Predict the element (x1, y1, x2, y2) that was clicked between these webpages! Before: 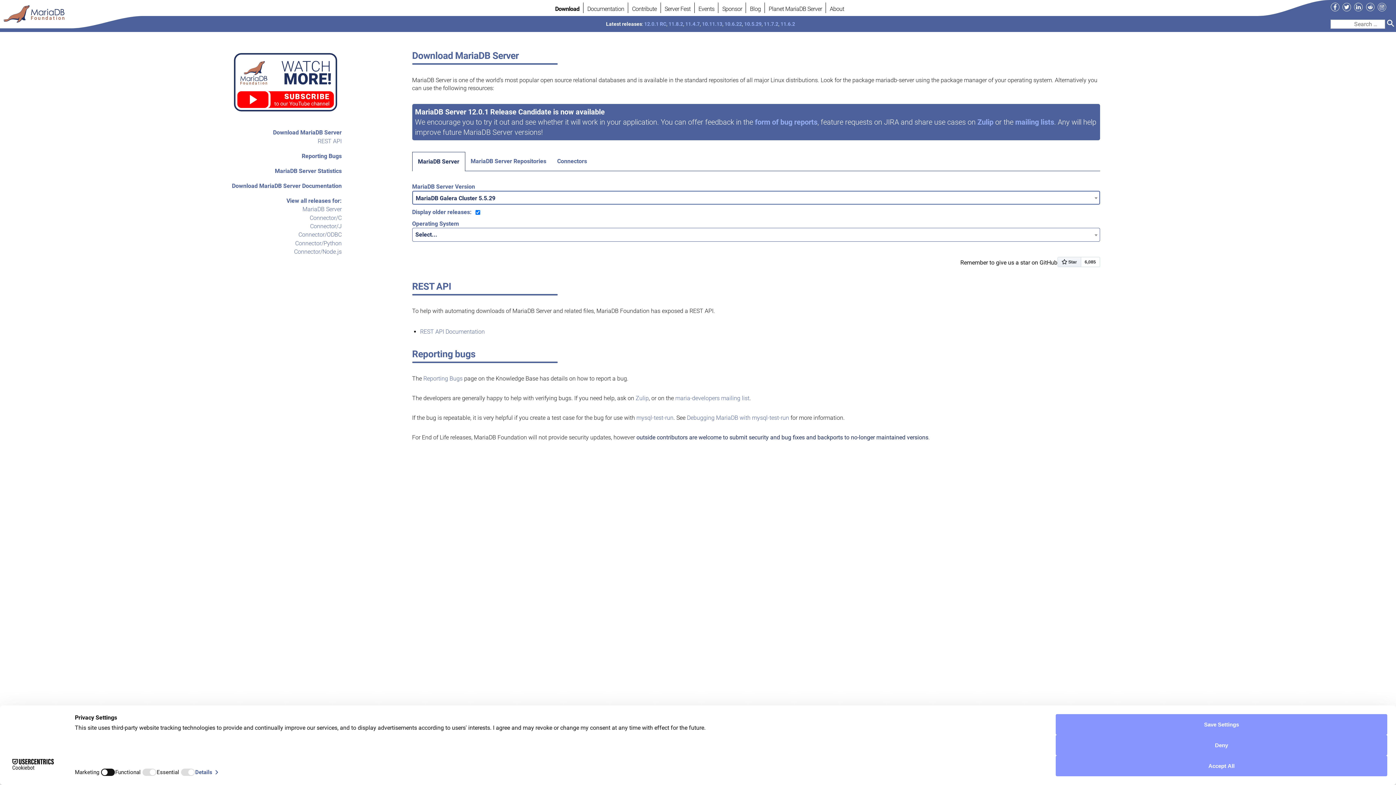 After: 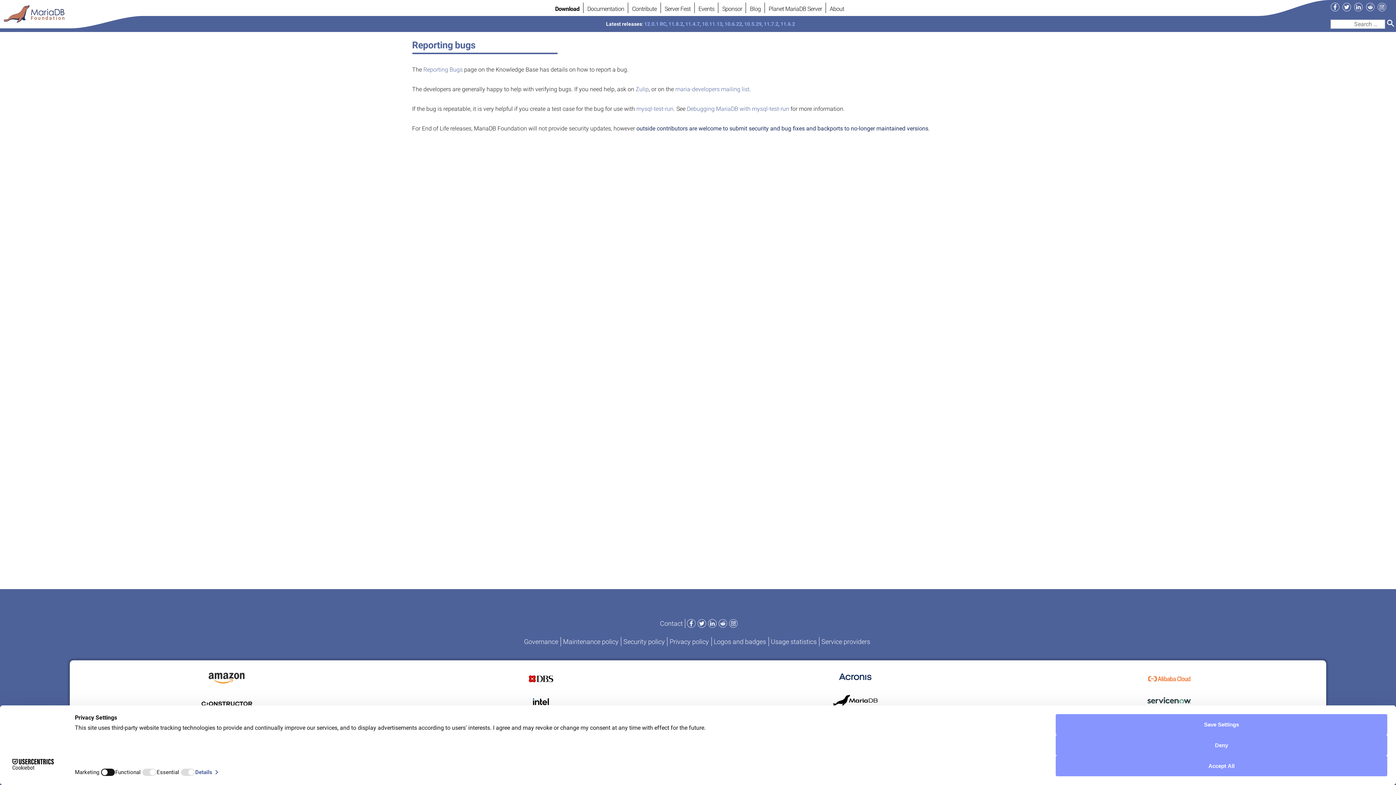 Action: bbox: (301, 152, 341, 159) label: Reporting Bugs